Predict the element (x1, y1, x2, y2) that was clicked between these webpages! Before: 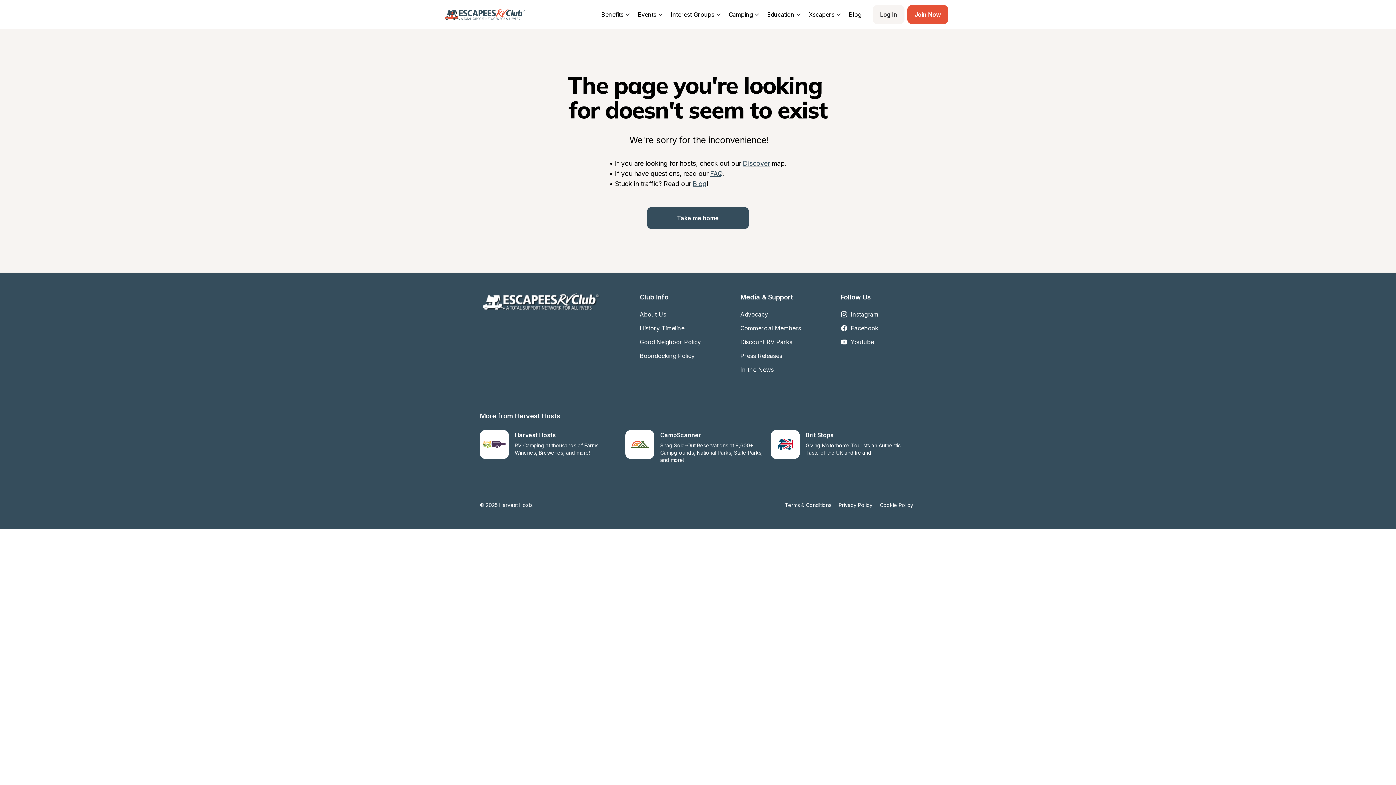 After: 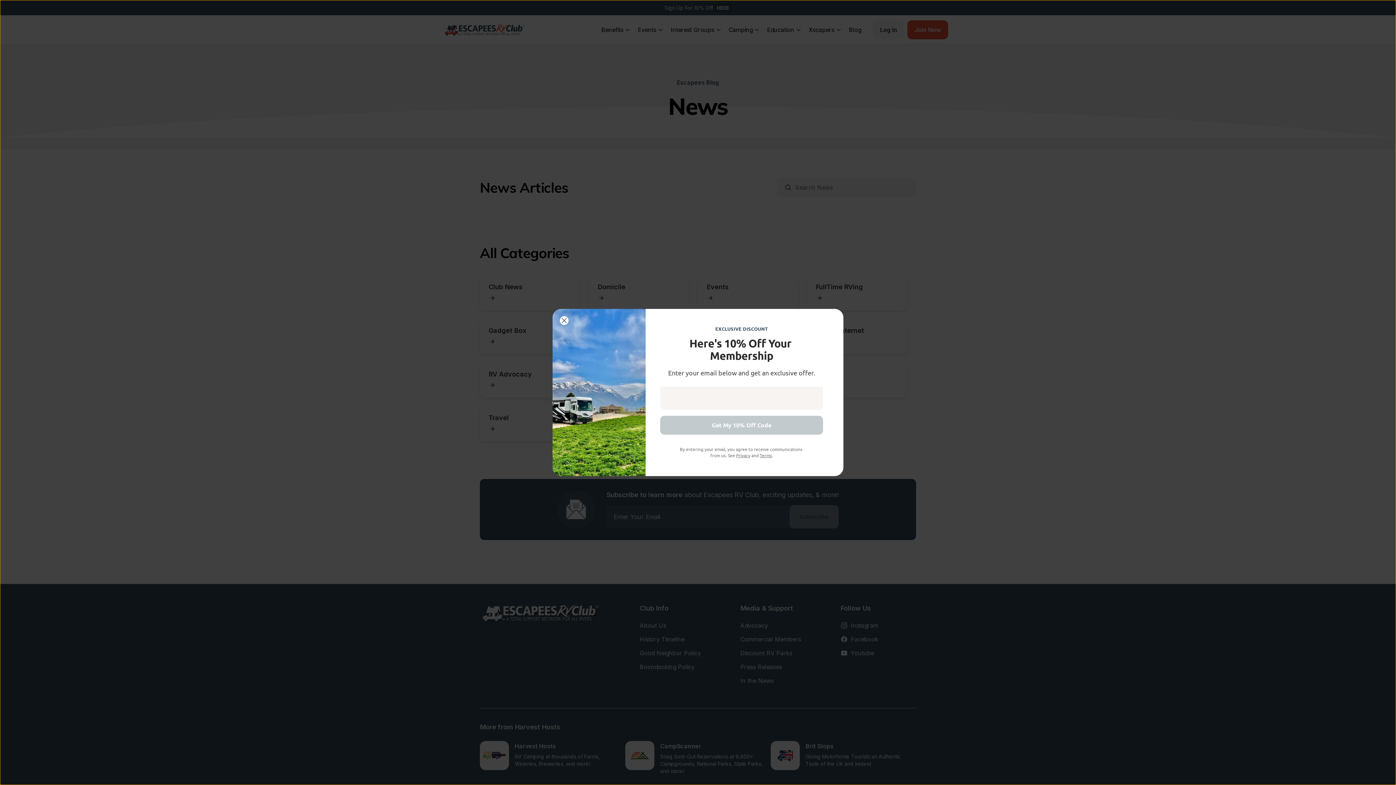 Action: label: In the News bbox: (740, 362, 801, 376)